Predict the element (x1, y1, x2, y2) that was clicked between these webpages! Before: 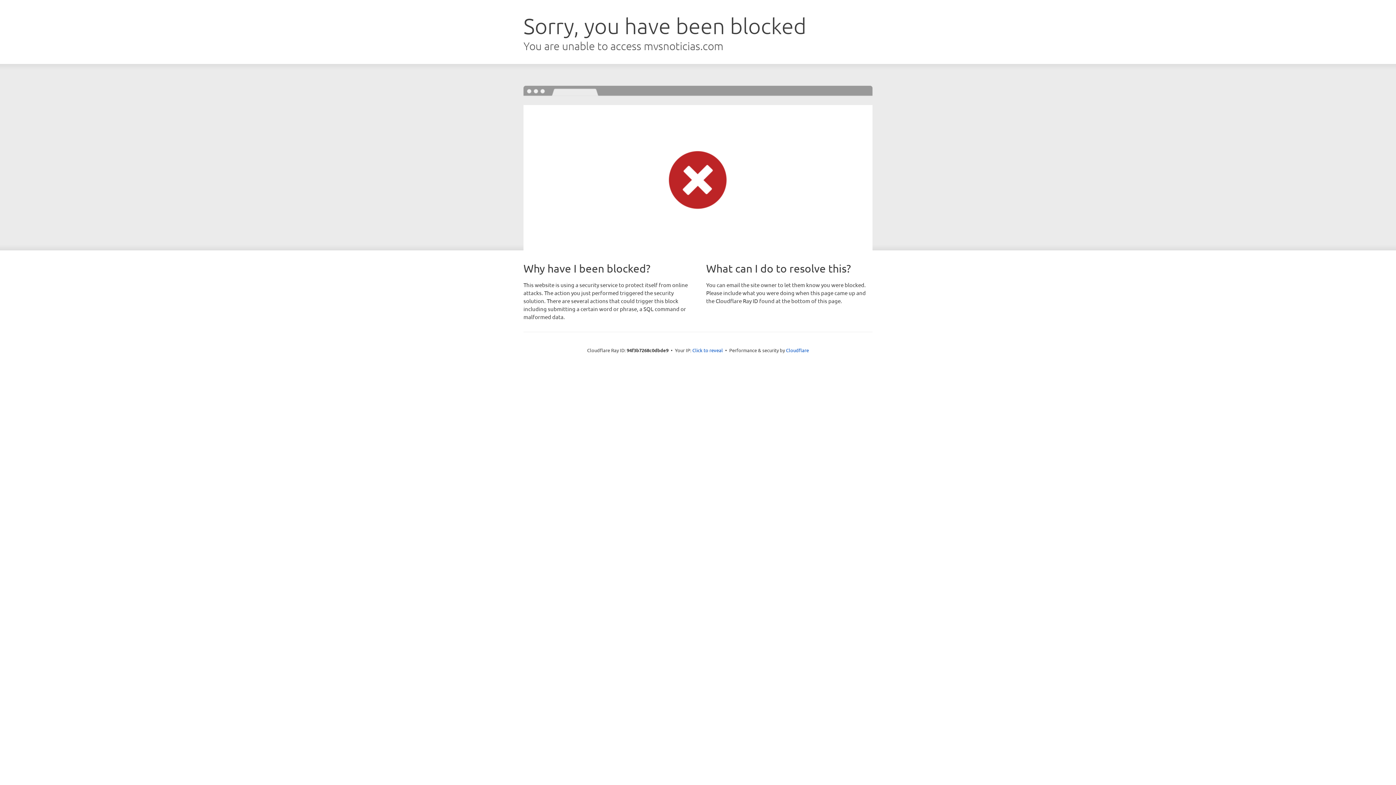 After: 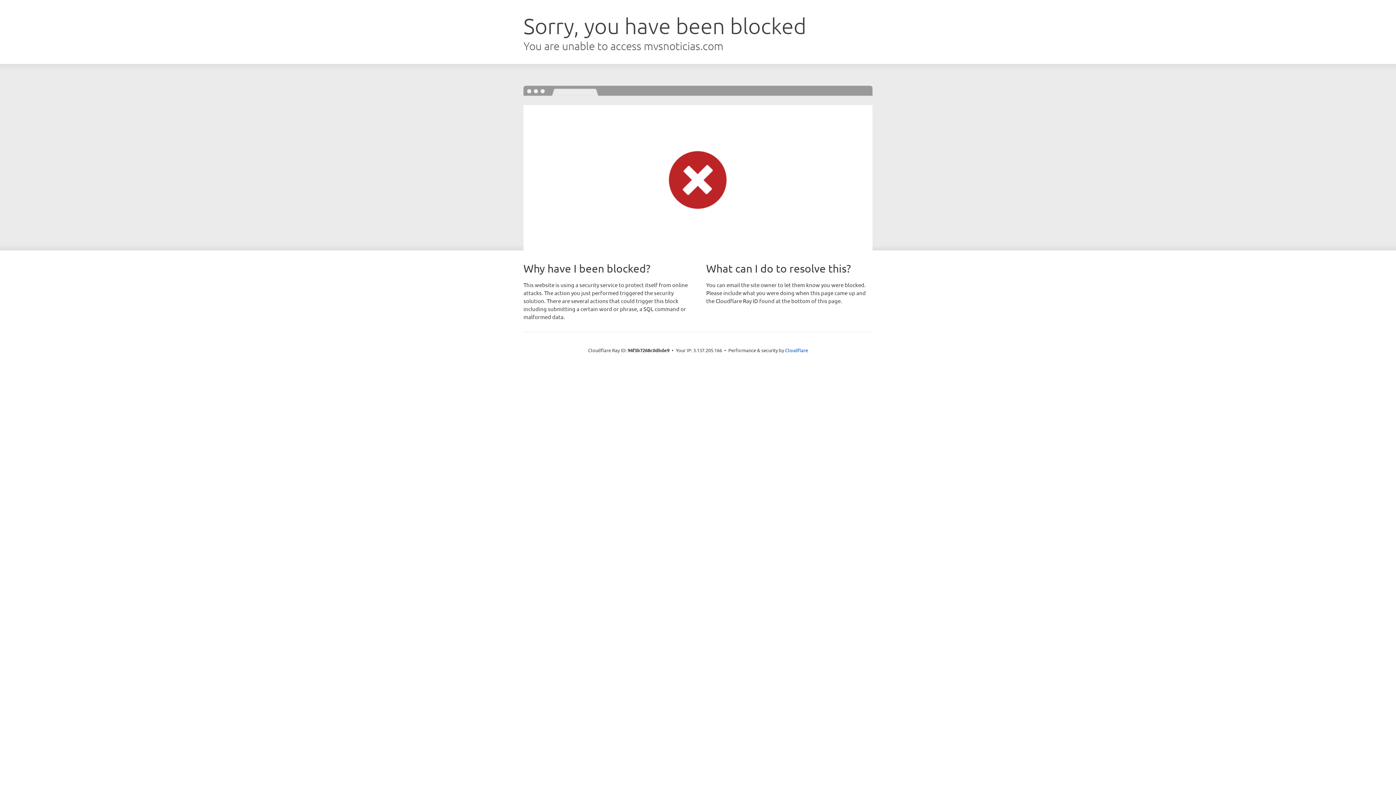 Action: label: Click to reveal bbox: (692, 346, 723, 353)